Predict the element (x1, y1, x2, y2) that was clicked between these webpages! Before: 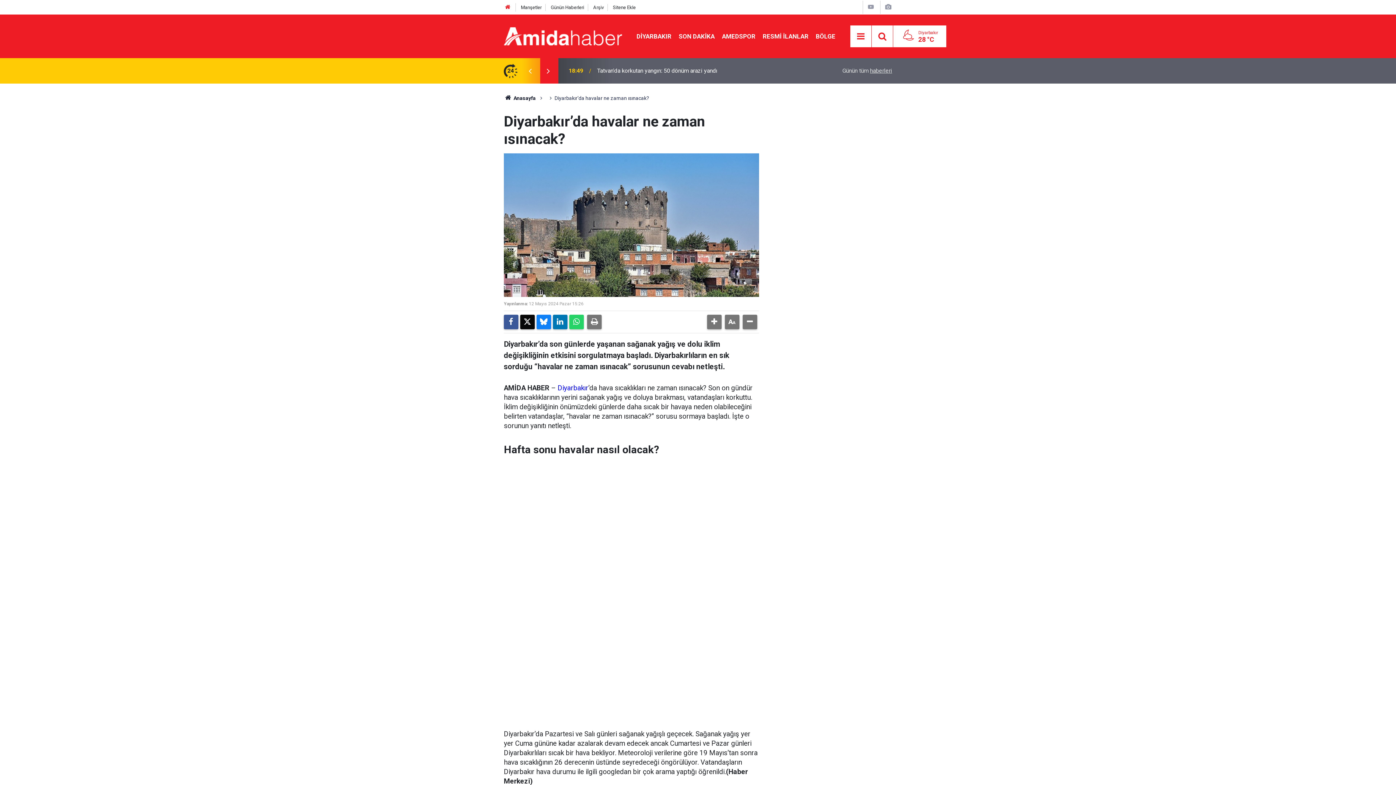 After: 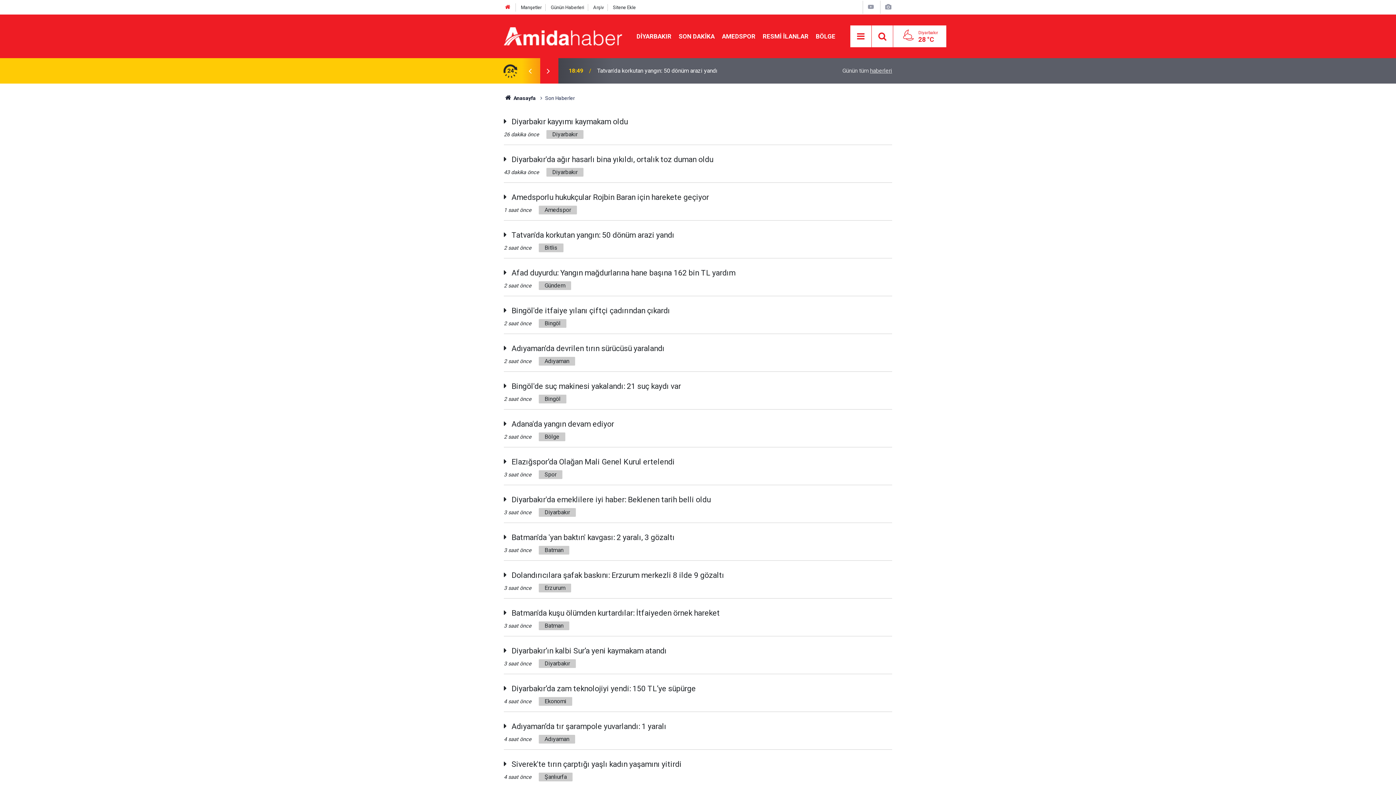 Action: label: Günün Haberleri bbox: (550, 4, 584, 10)